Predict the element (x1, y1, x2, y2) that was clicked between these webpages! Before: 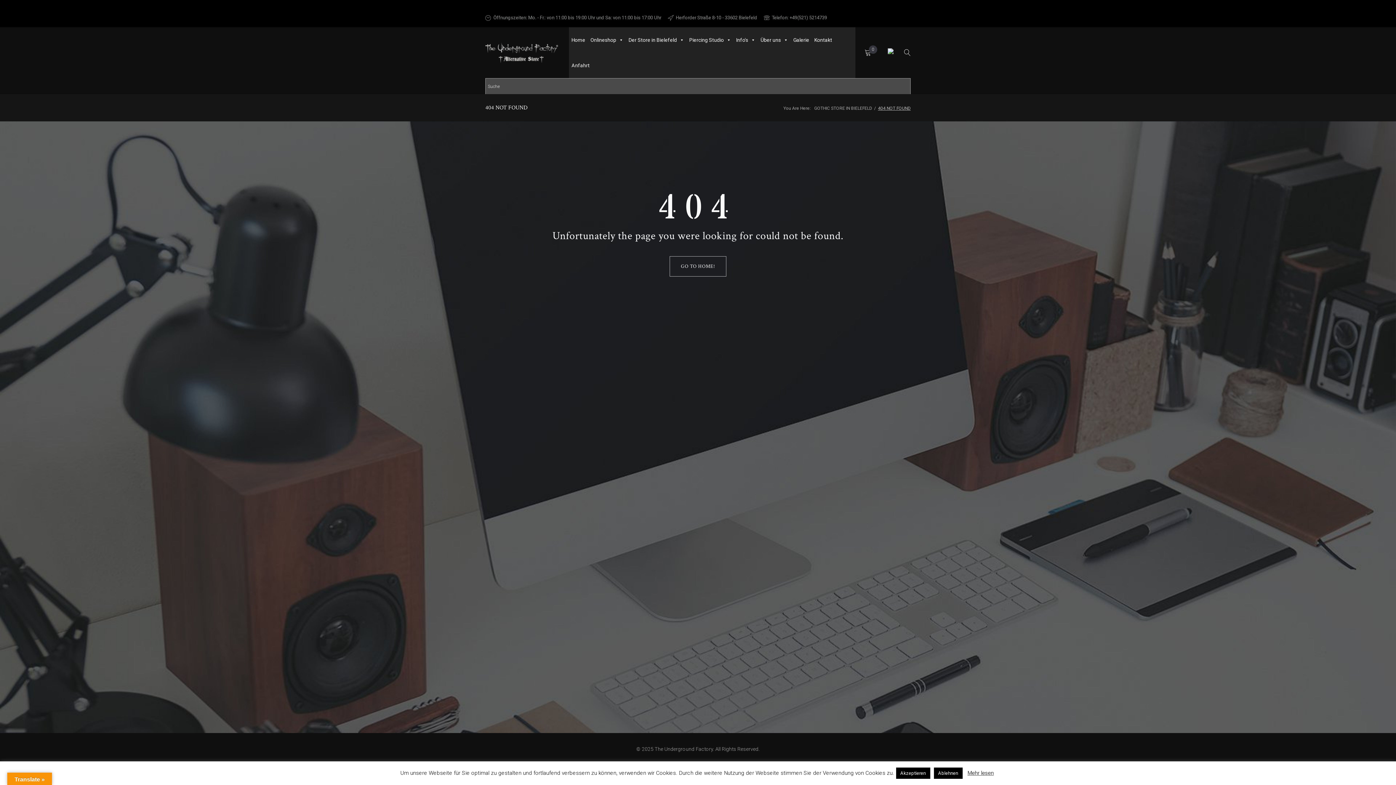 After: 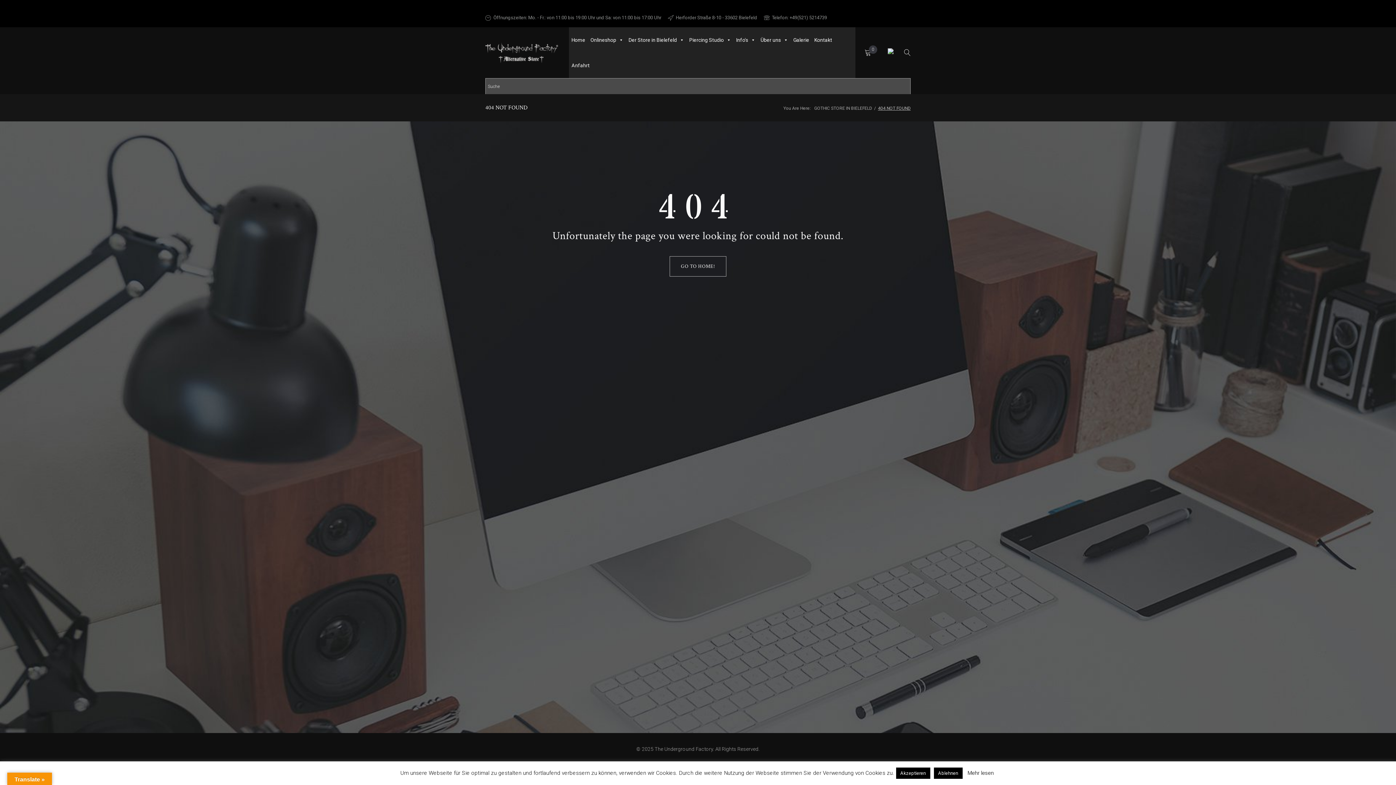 Action: bbox: (967, 770, 994, 776) label: Mehr lesen